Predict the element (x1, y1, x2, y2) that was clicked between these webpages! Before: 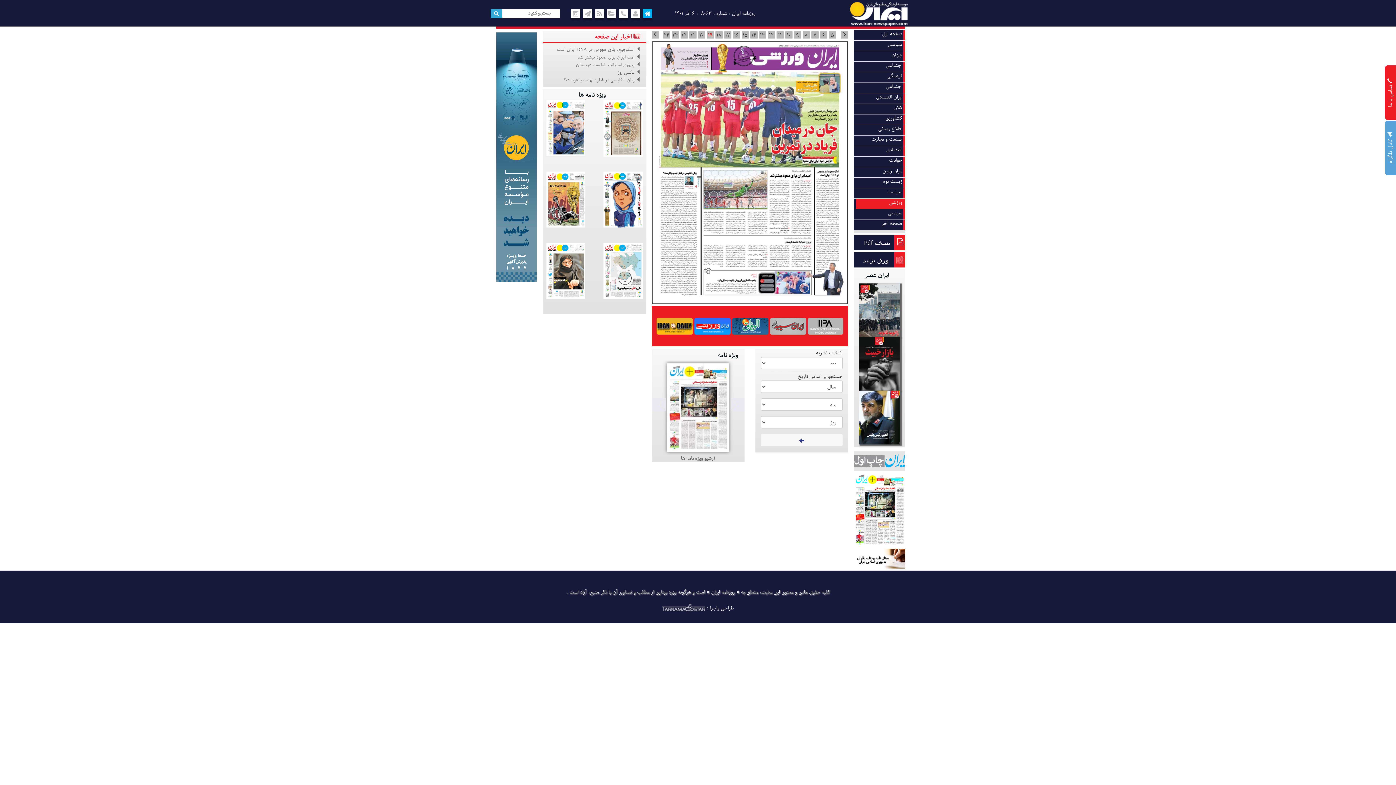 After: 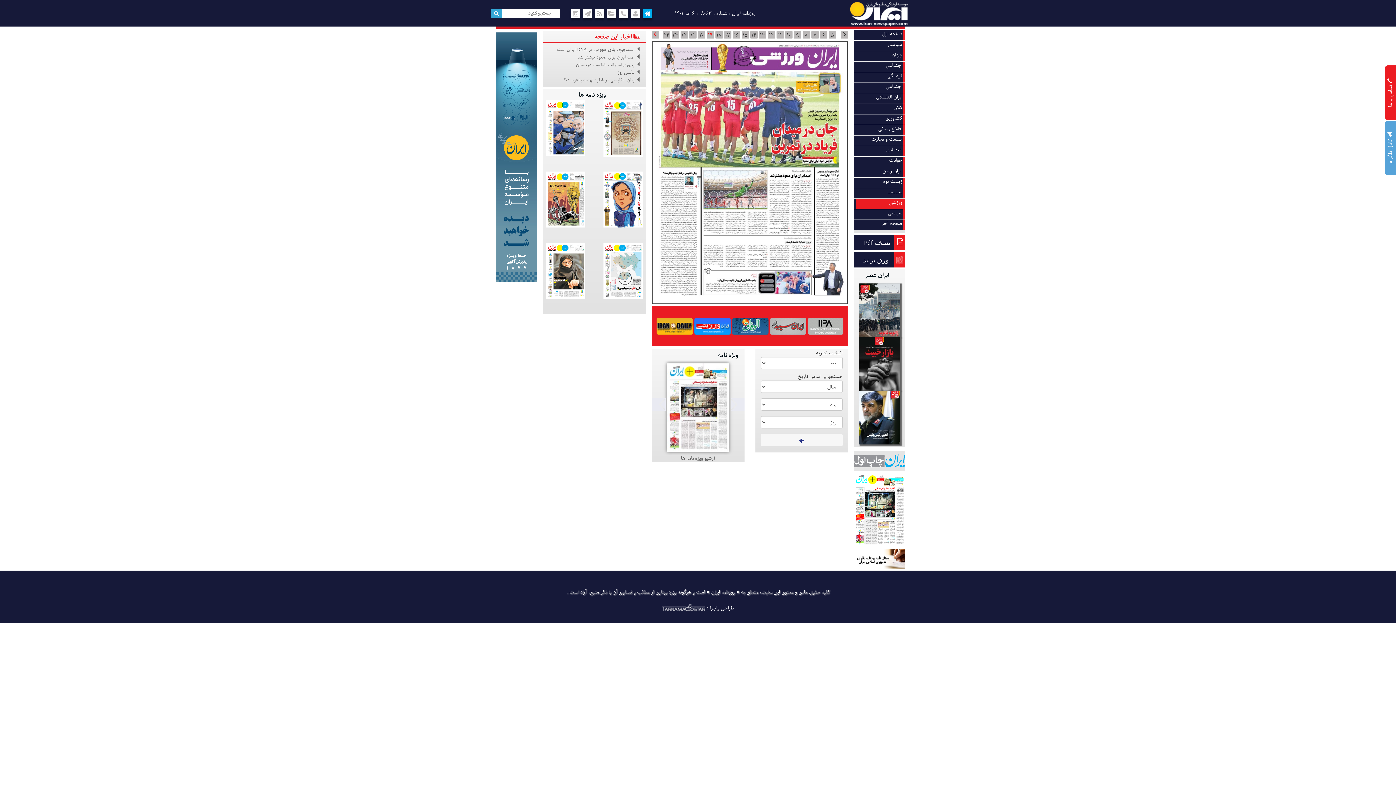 Action: bbox: (651, 31, 659, 38)